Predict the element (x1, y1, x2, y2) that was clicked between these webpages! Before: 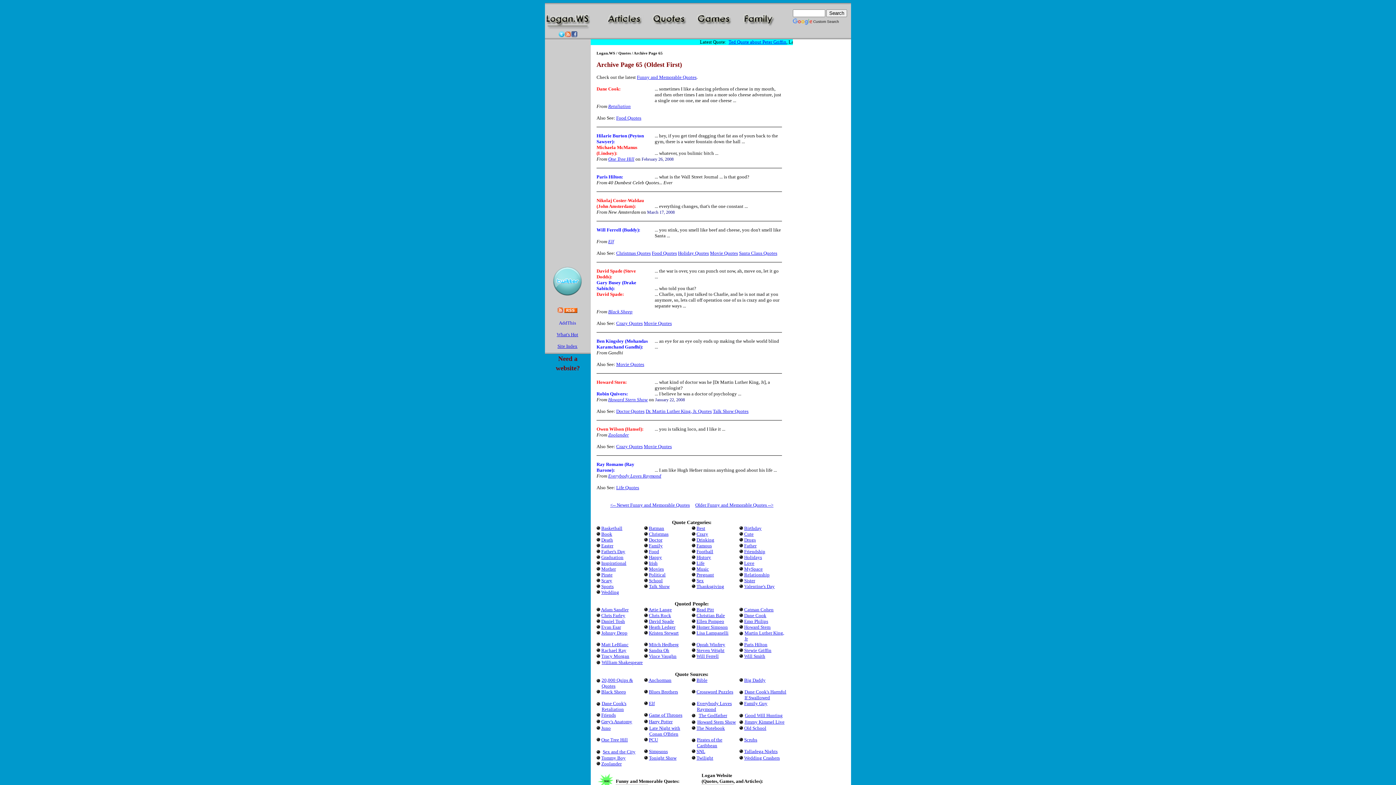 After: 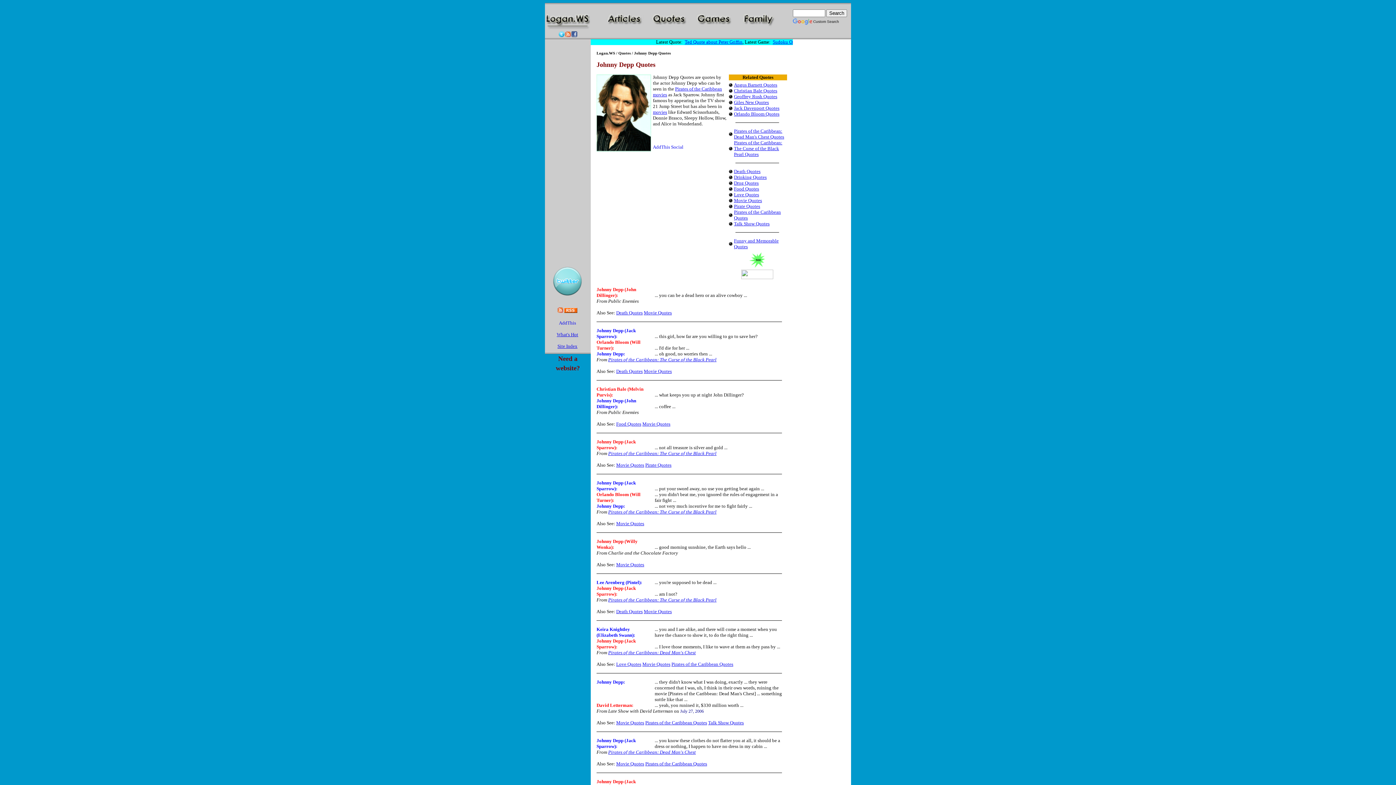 Action: label: Johnny Depp bbox: (601, 630, 627, 636)